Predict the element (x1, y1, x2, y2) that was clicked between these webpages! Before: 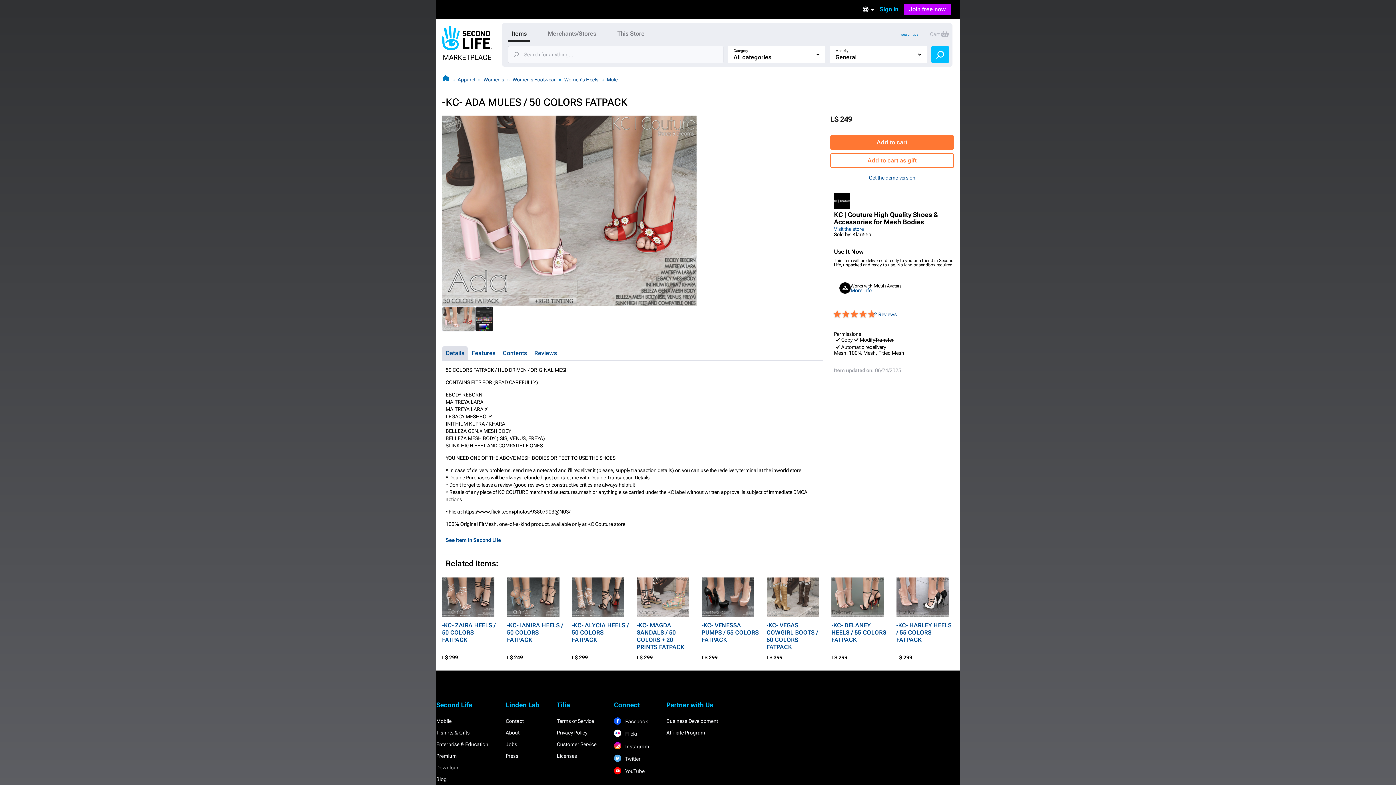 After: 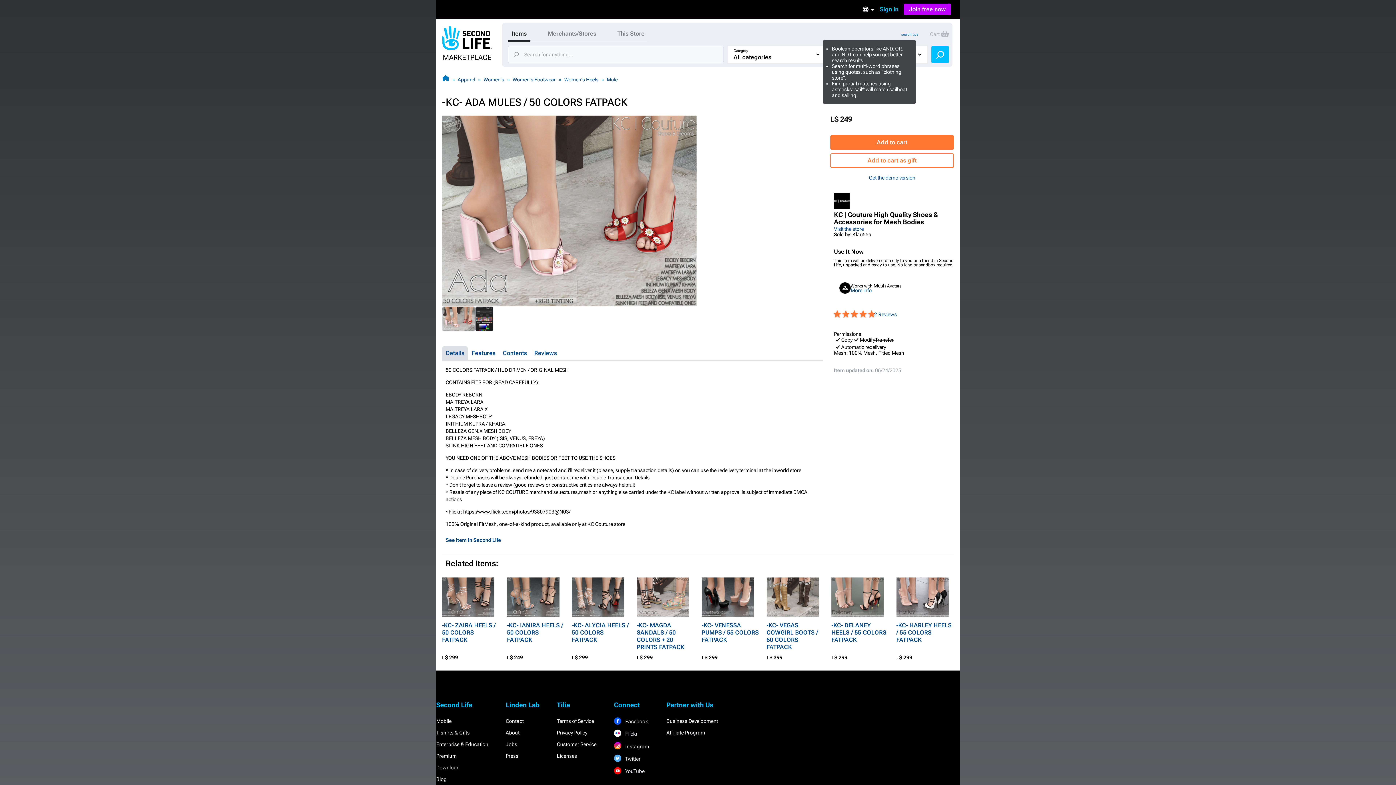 Action: bbox: (901, 32, 918, 36) label: search tips